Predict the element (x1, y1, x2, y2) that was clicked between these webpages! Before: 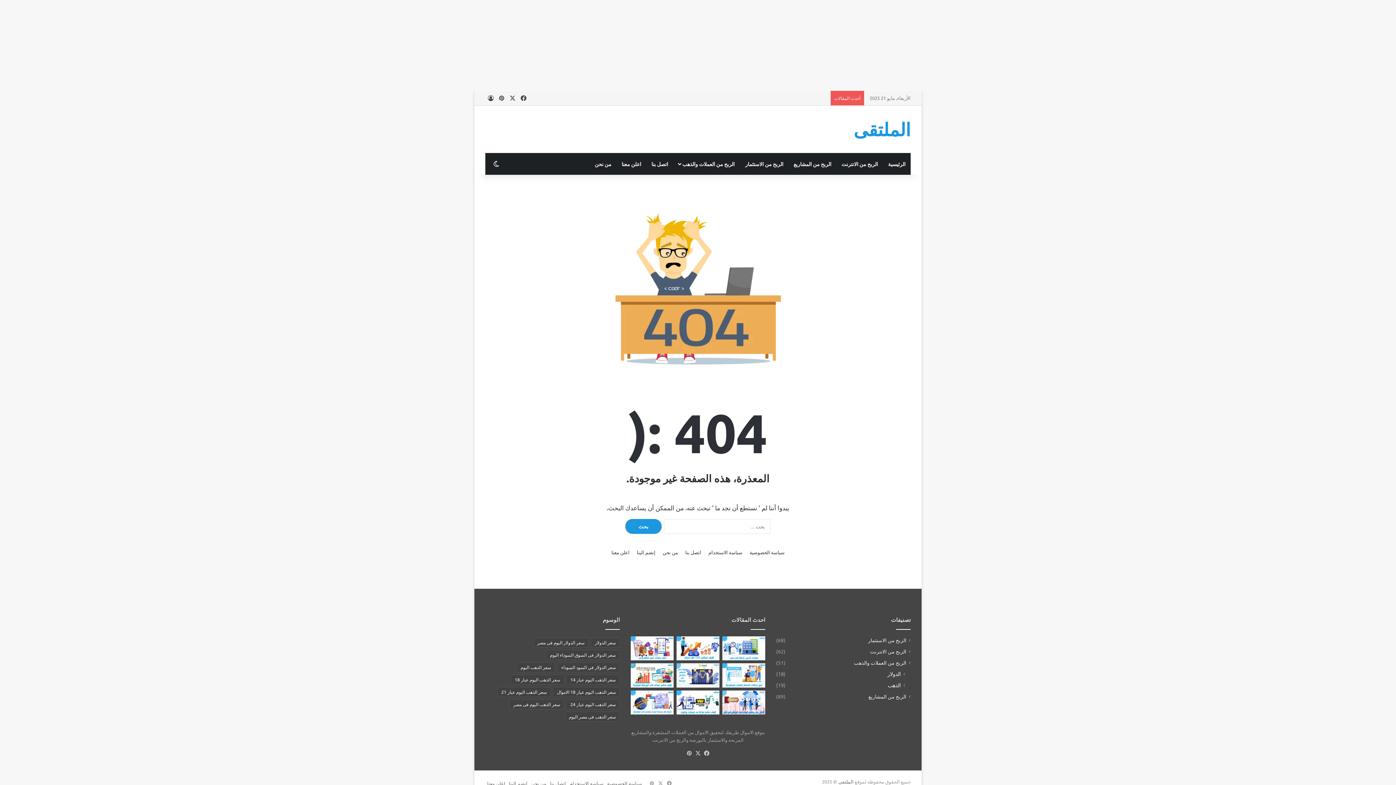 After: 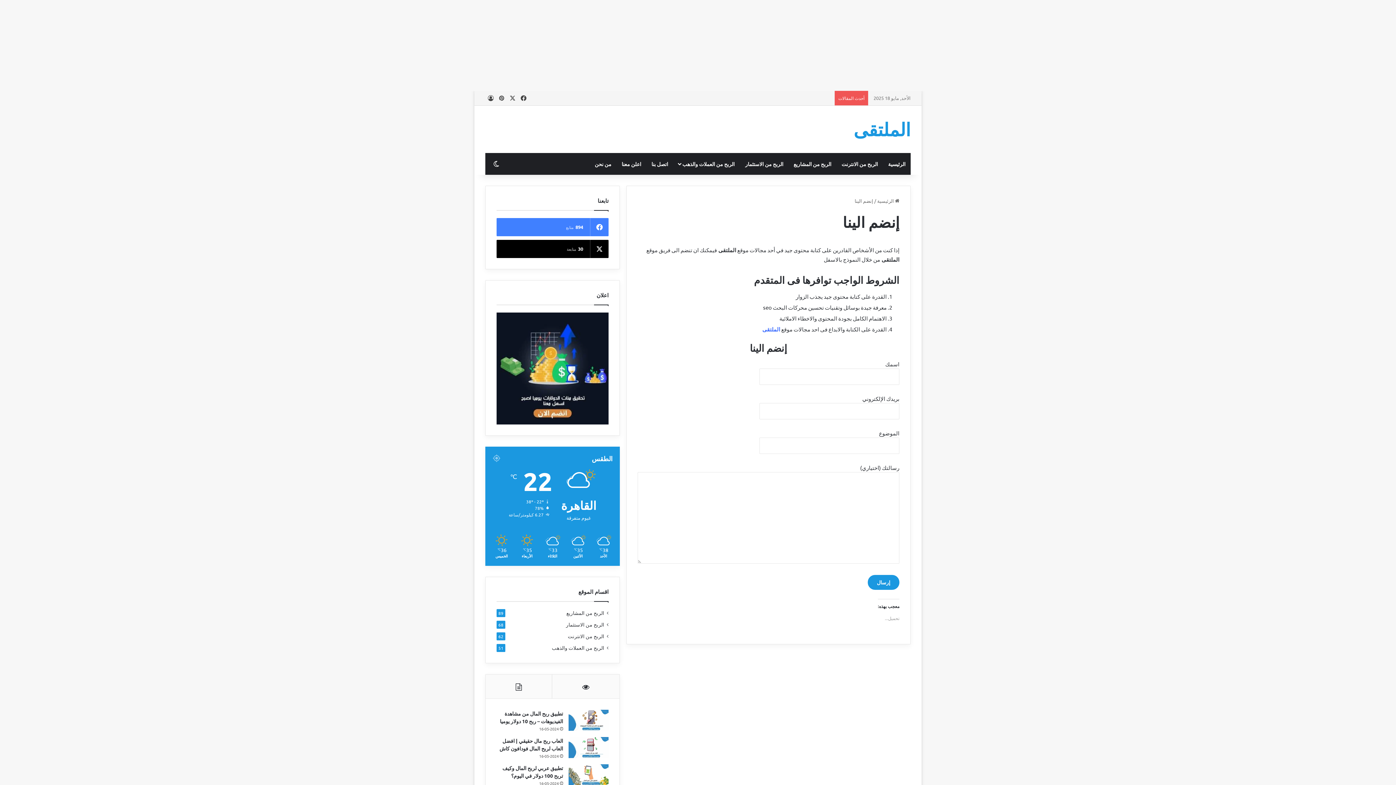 Action: label: إنضم الينا bbox: (637, 548, 655, 556)